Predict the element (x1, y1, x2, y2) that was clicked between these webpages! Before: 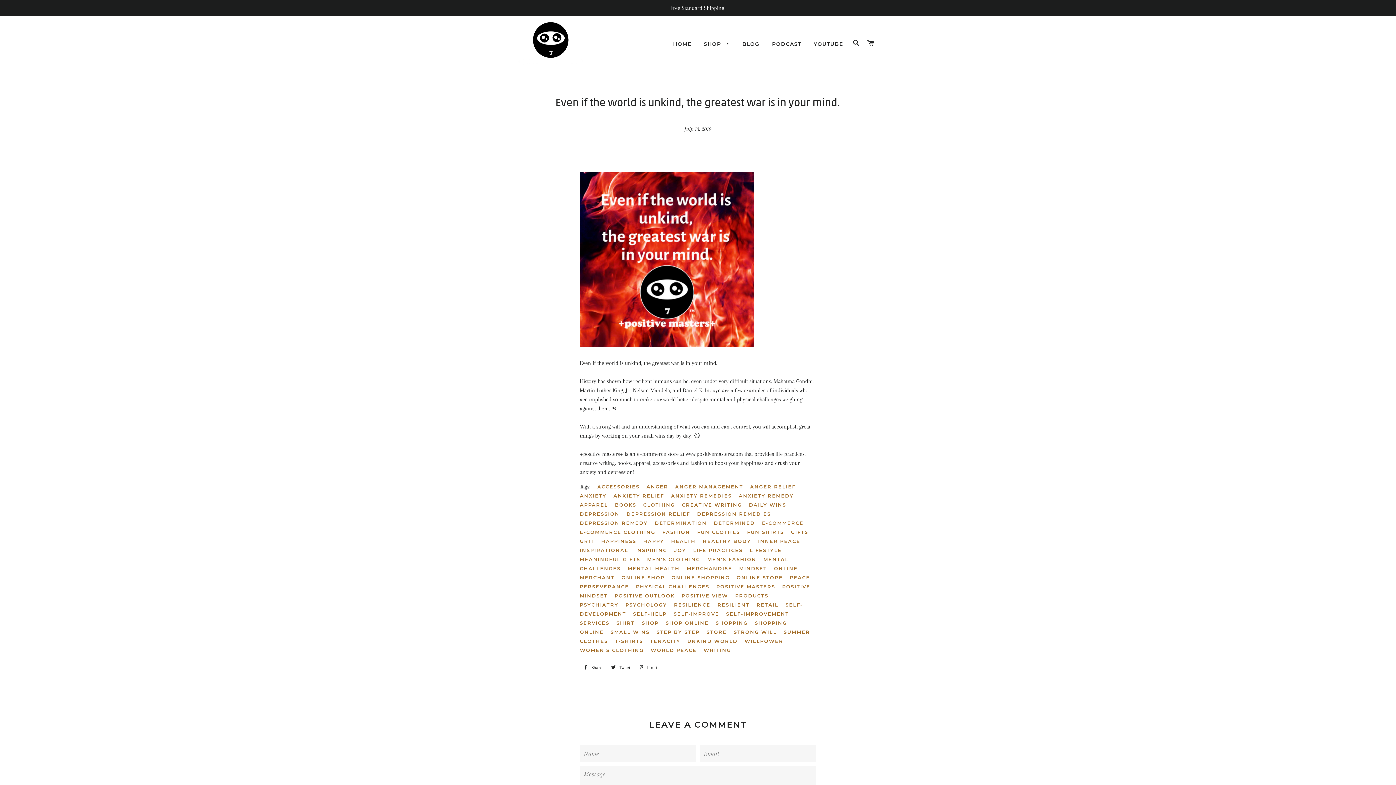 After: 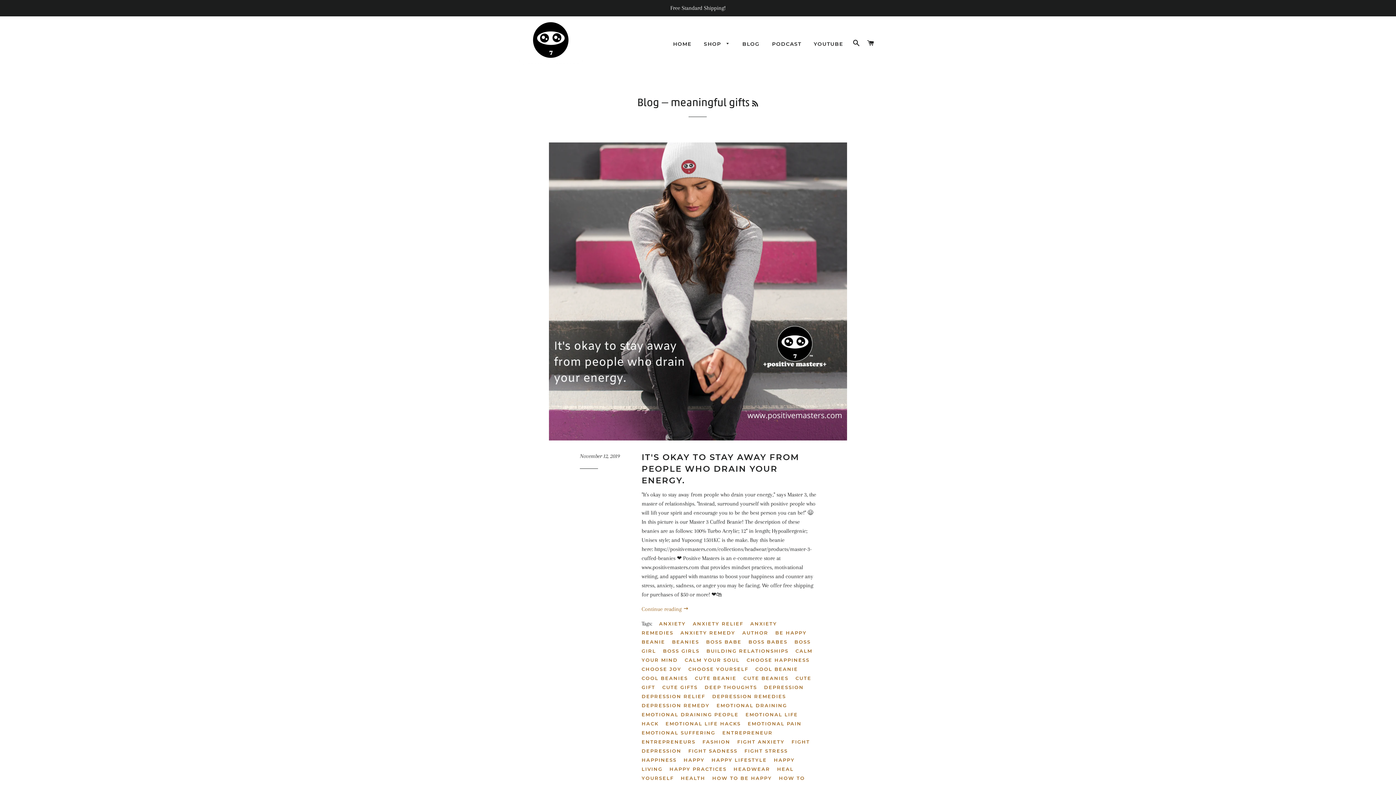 Action: bbox: (579, 555, 645, 564) label: MEANINGFUL GIFTS